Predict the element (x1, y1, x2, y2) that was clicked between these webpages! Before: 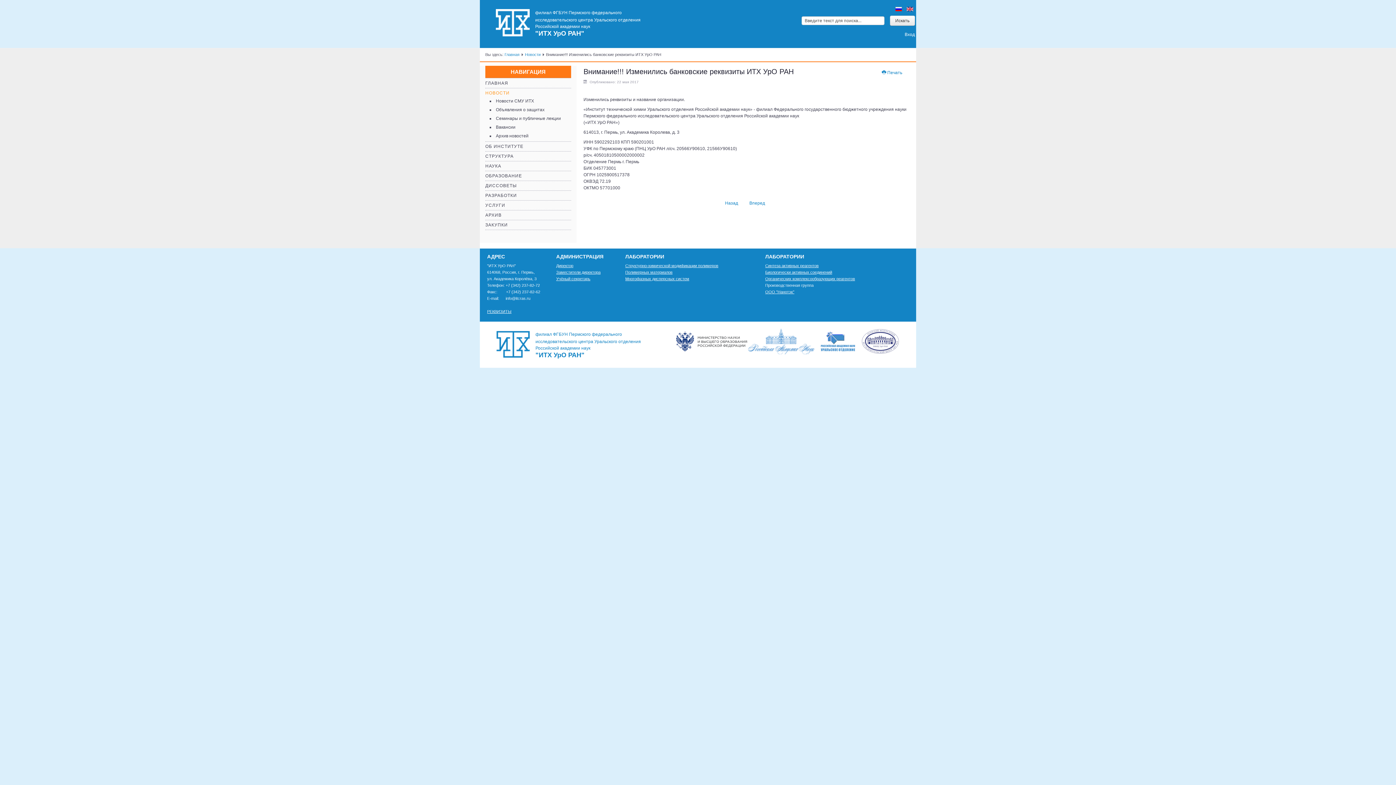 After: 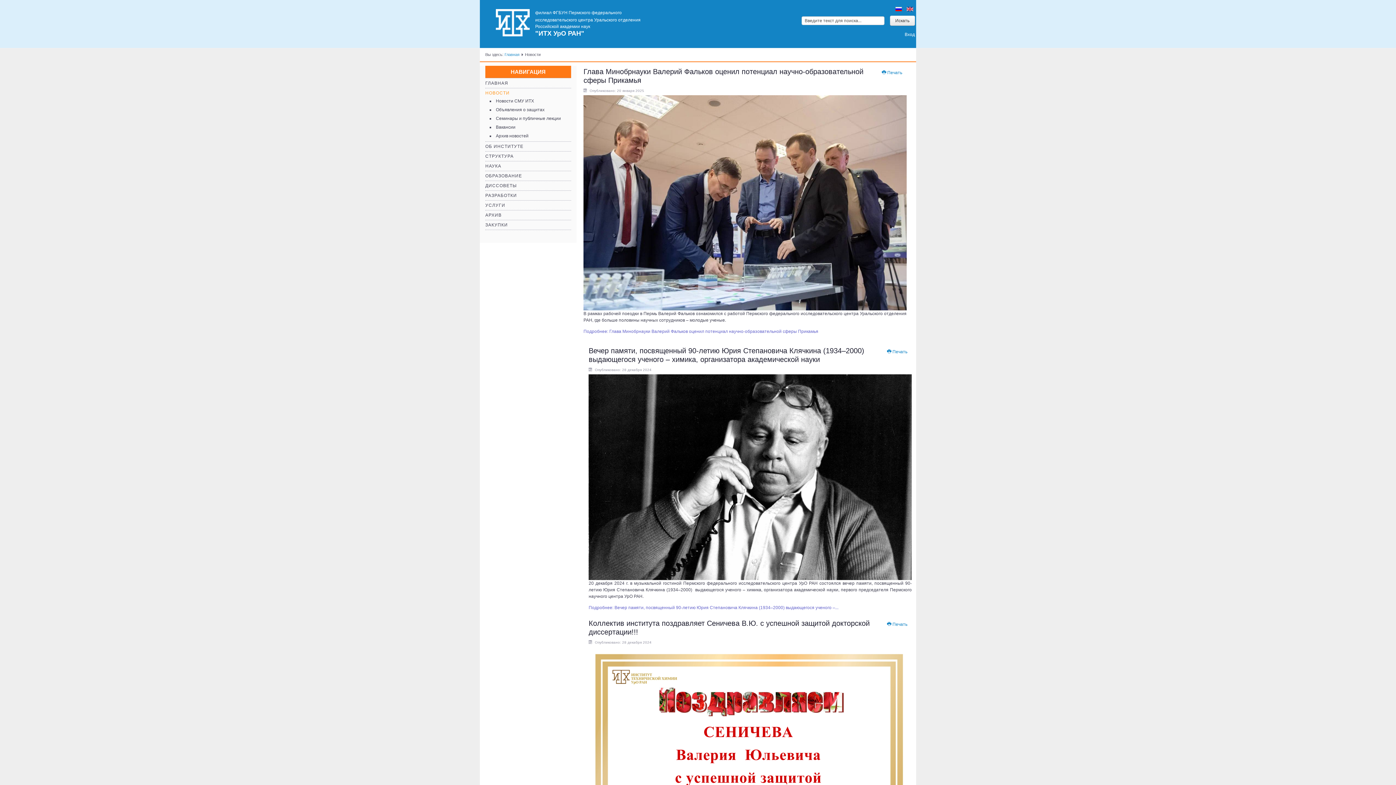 Action: bbox: (525, 52, 540, 56) label: Новости